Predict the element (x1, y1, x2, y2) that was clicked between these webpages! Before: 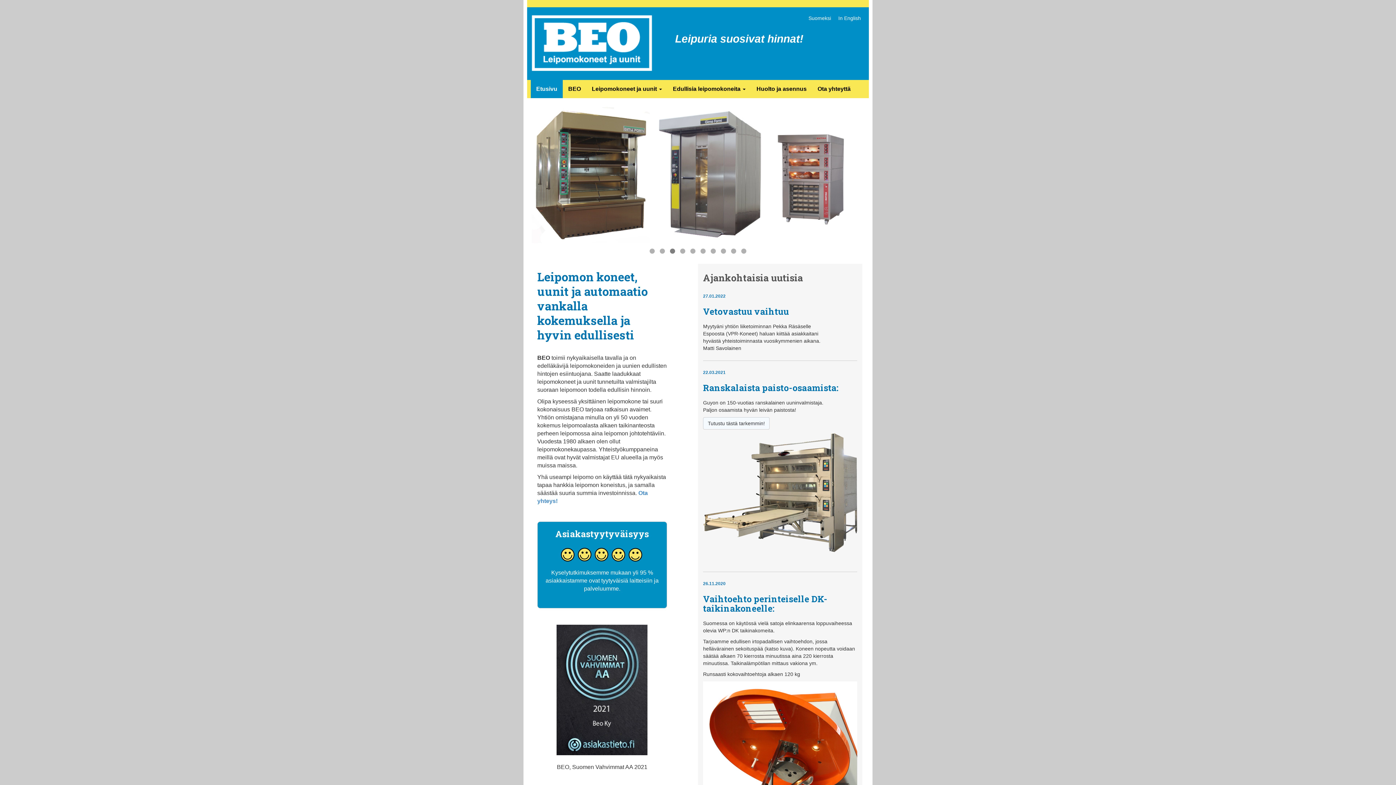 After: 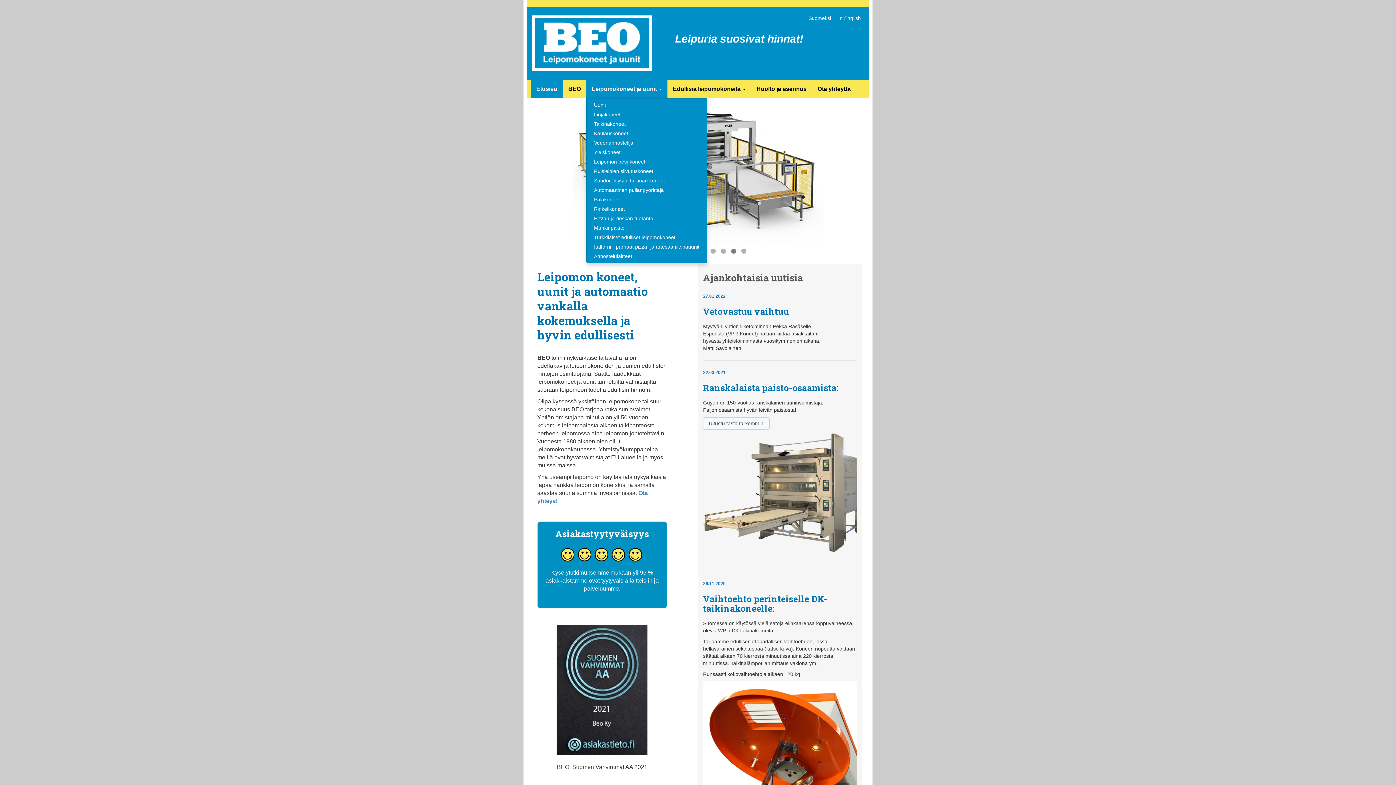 Action: label: Leipomokoneet ja uunit  bbox: (586, 80, 667, 98)